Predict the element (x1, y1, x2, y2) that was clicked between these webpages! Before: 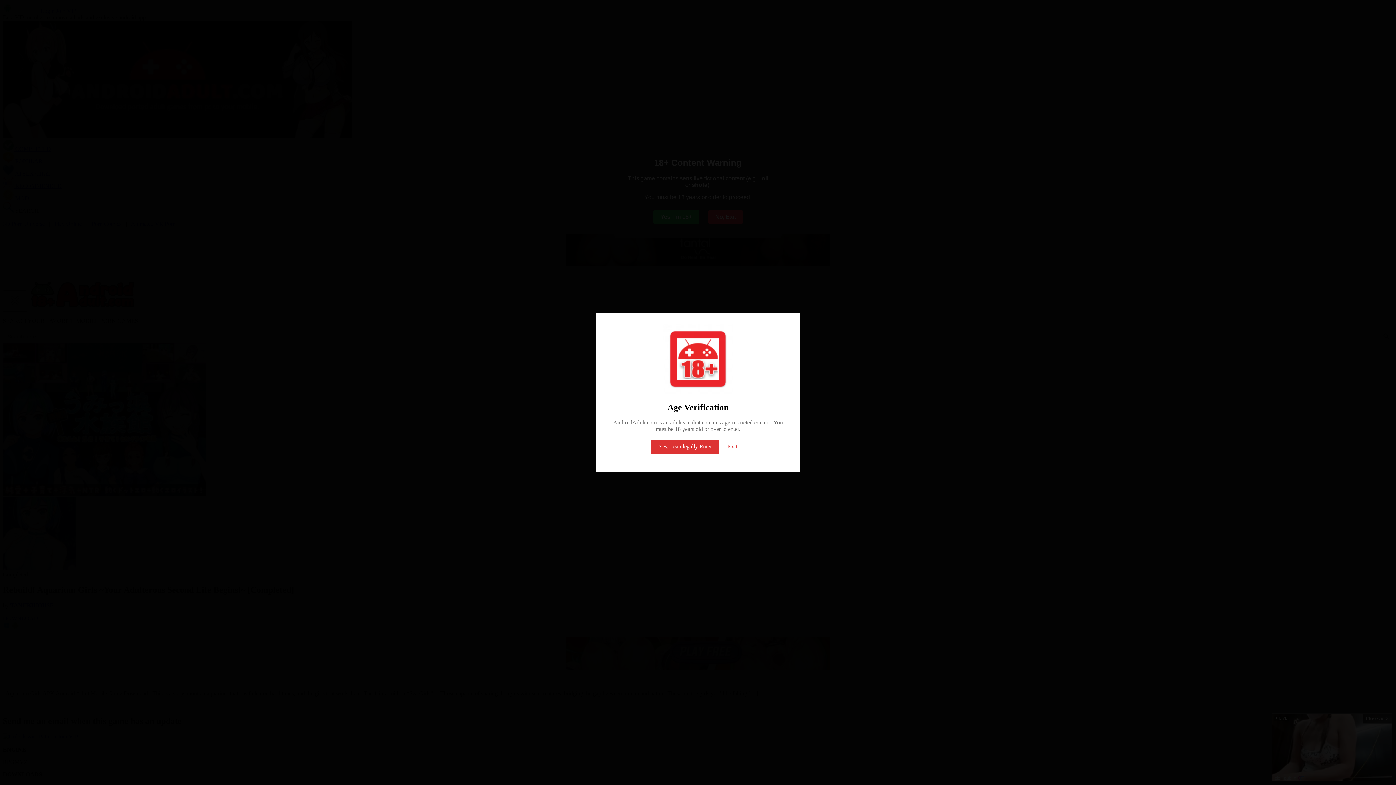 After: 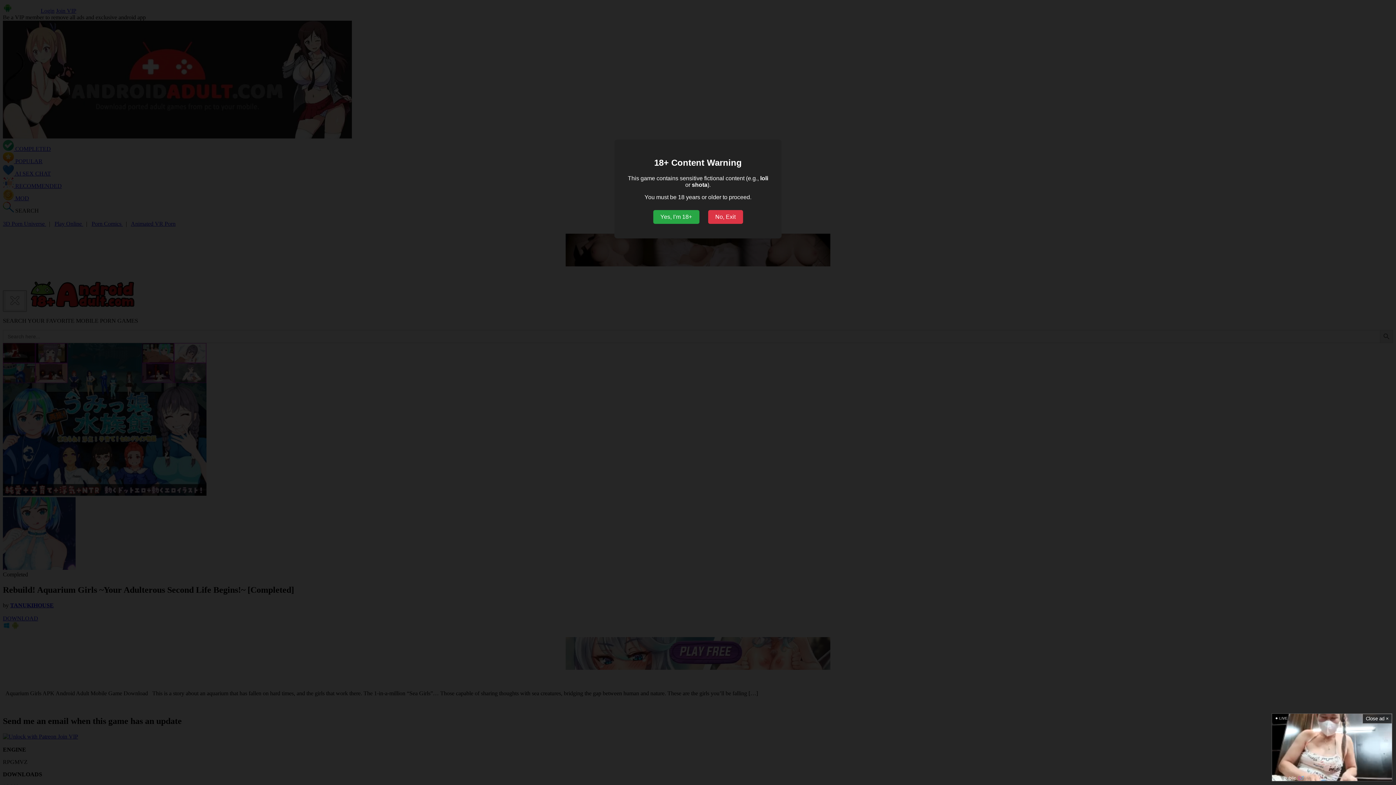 Action: label: Yes, I can legally Enter bbox: (651, 440, 719, 453)